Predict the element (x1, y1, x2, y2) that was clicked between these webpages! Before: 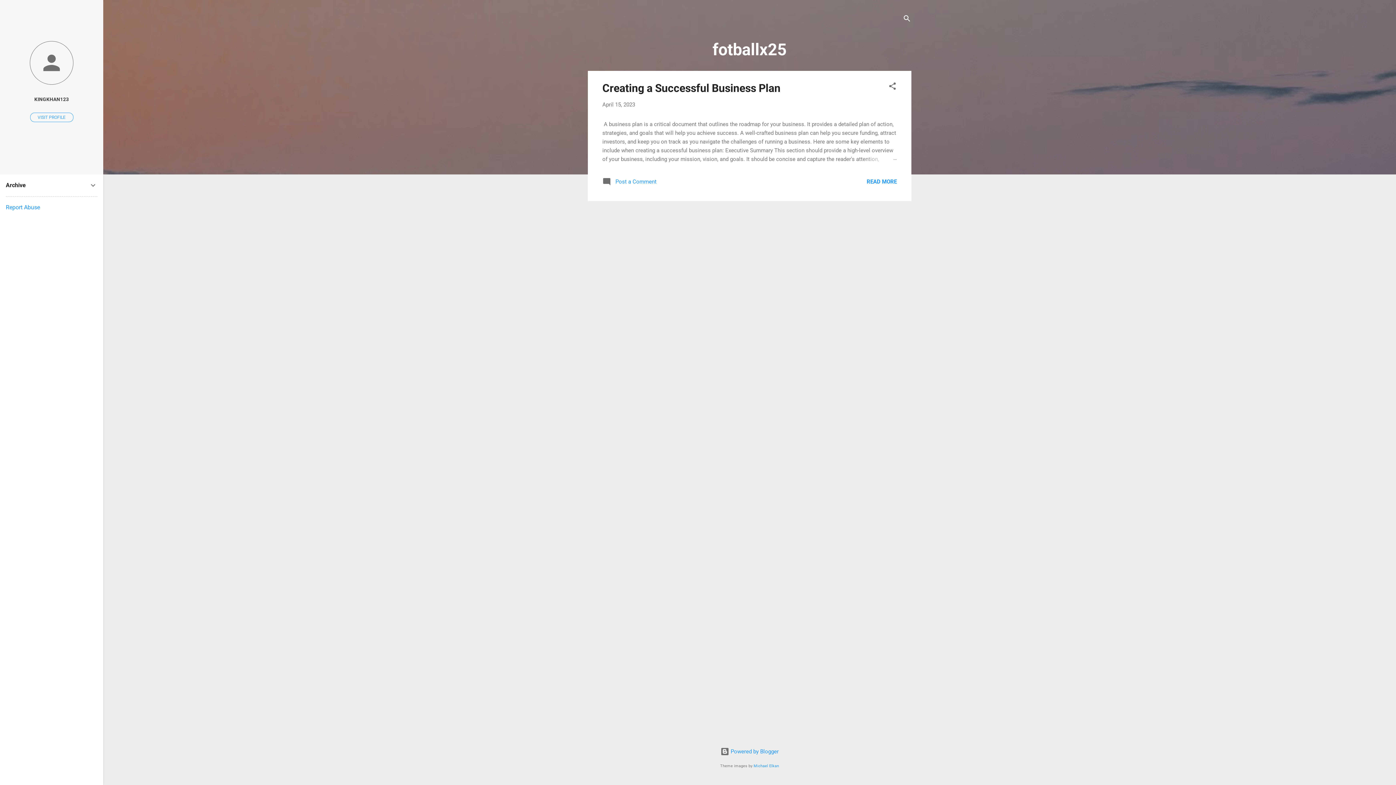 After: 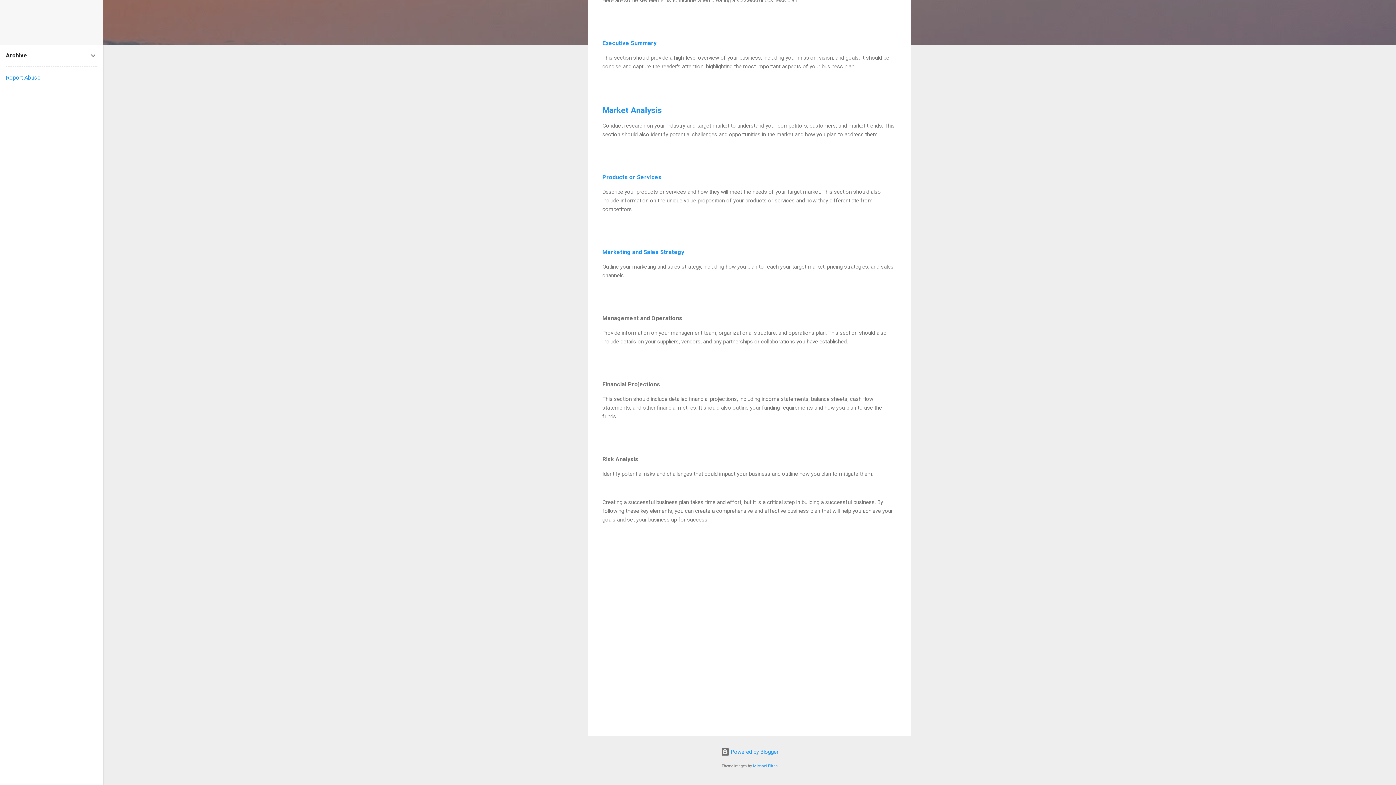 Action: bbox: (602, 181, 656, 187) label:  Post a Comment